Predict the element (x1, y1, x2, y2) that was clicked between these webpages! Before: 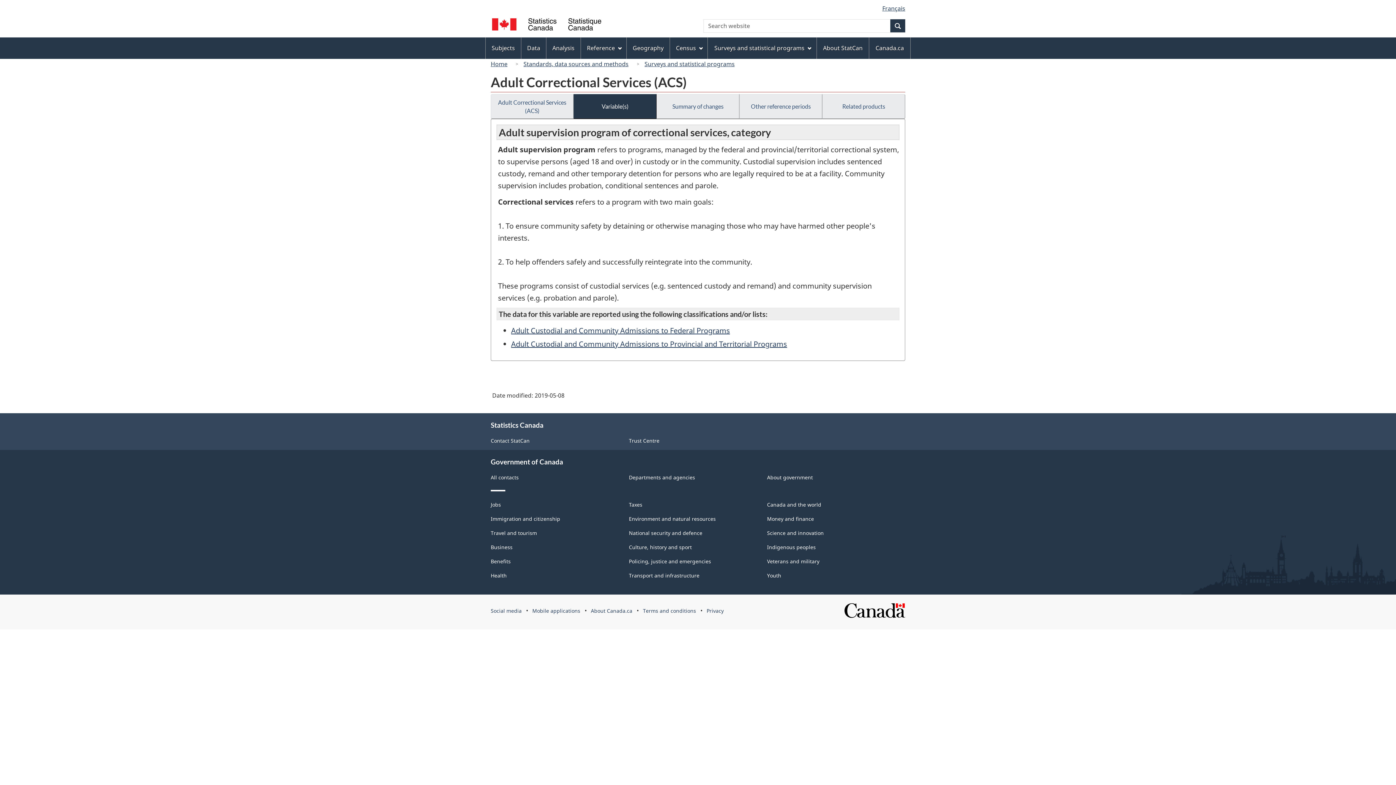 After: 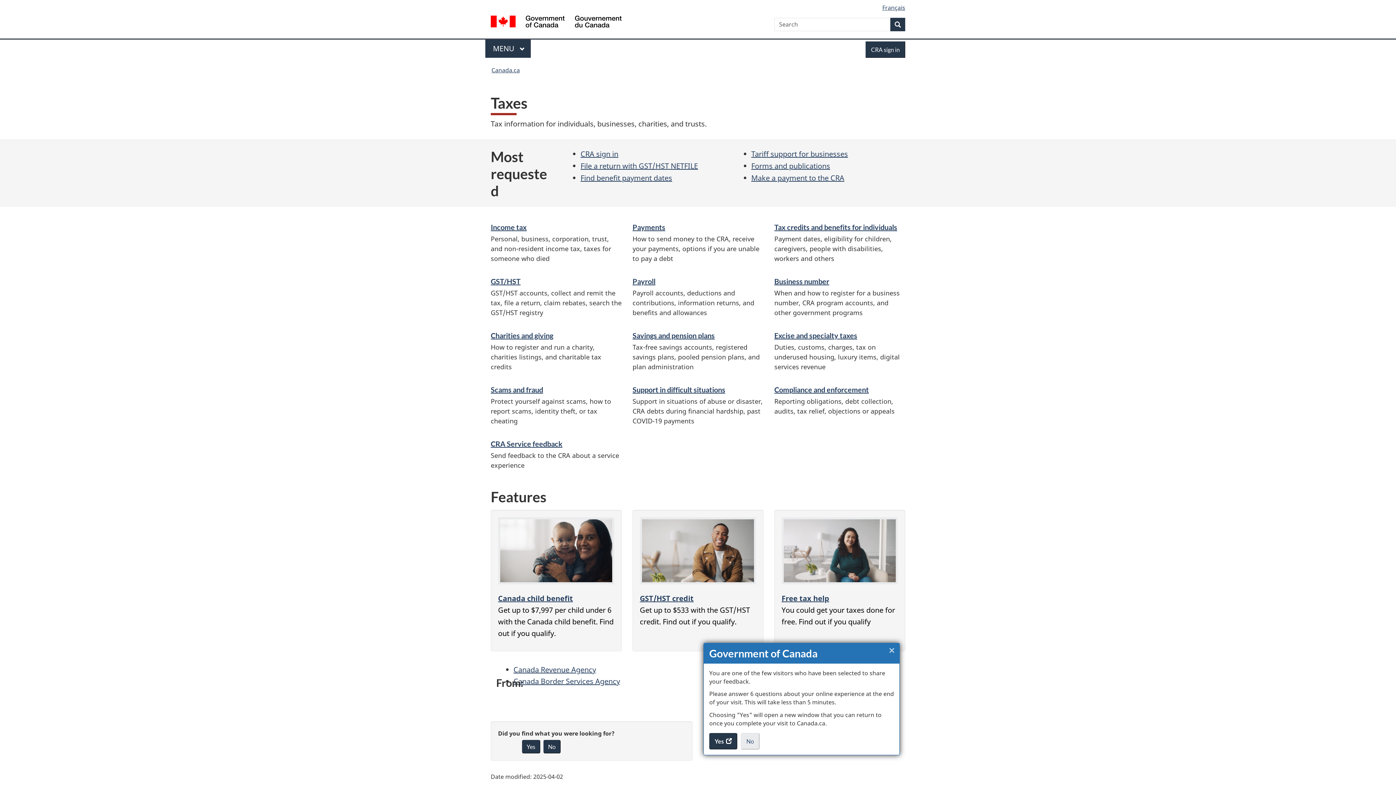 Action: label: Taxes bbox: (629, 501, 642, 508)